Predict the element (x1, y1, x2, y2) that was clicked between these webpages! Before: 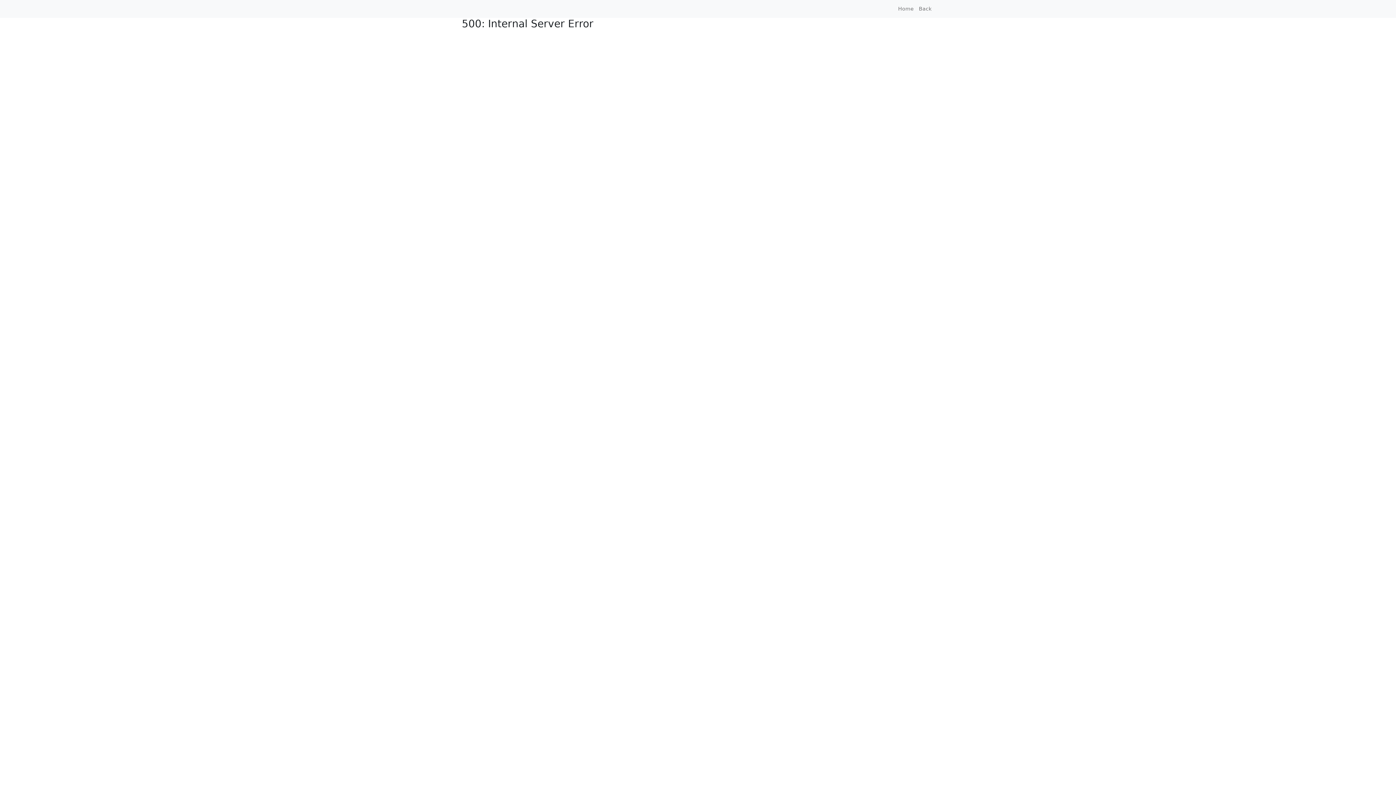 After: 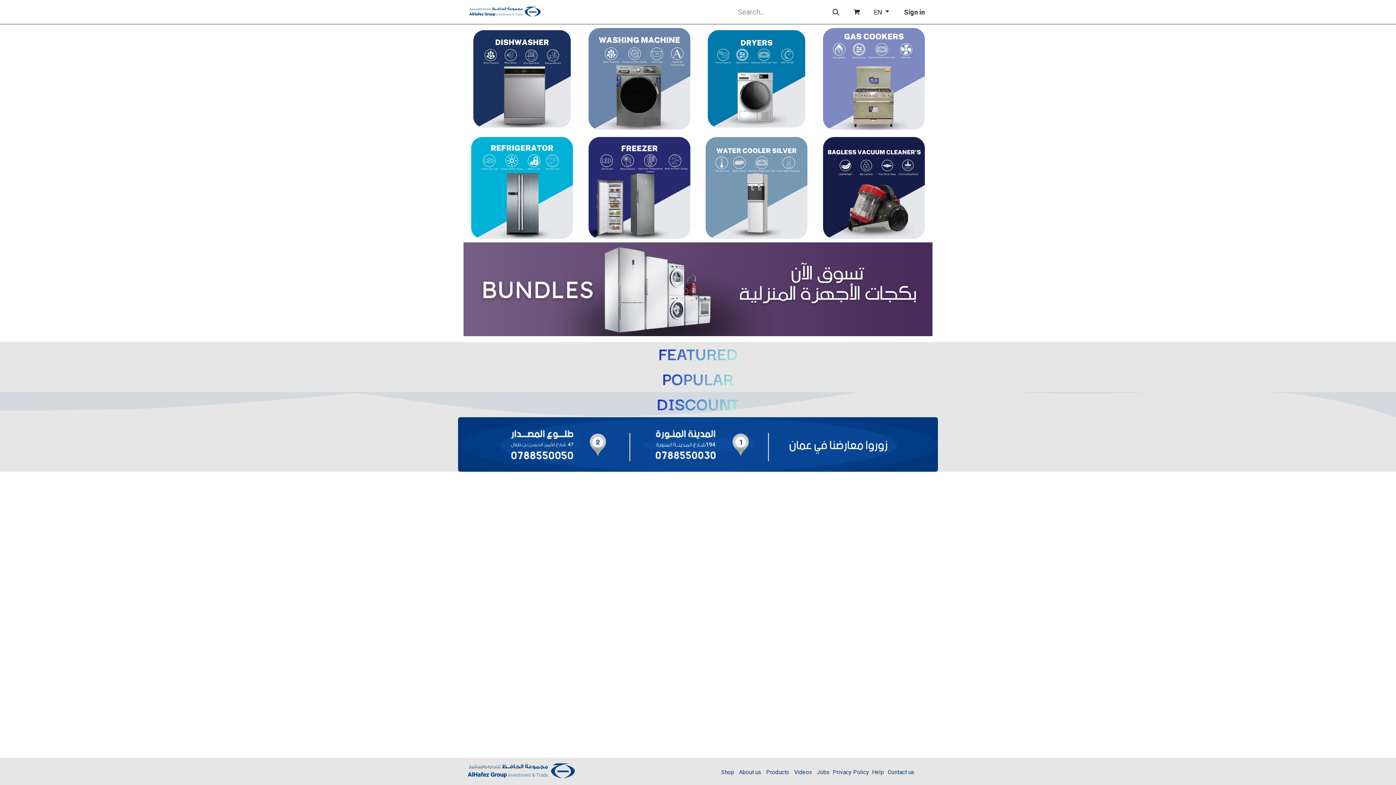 Action: bbox: (895, 2, 916, 15) label: Home